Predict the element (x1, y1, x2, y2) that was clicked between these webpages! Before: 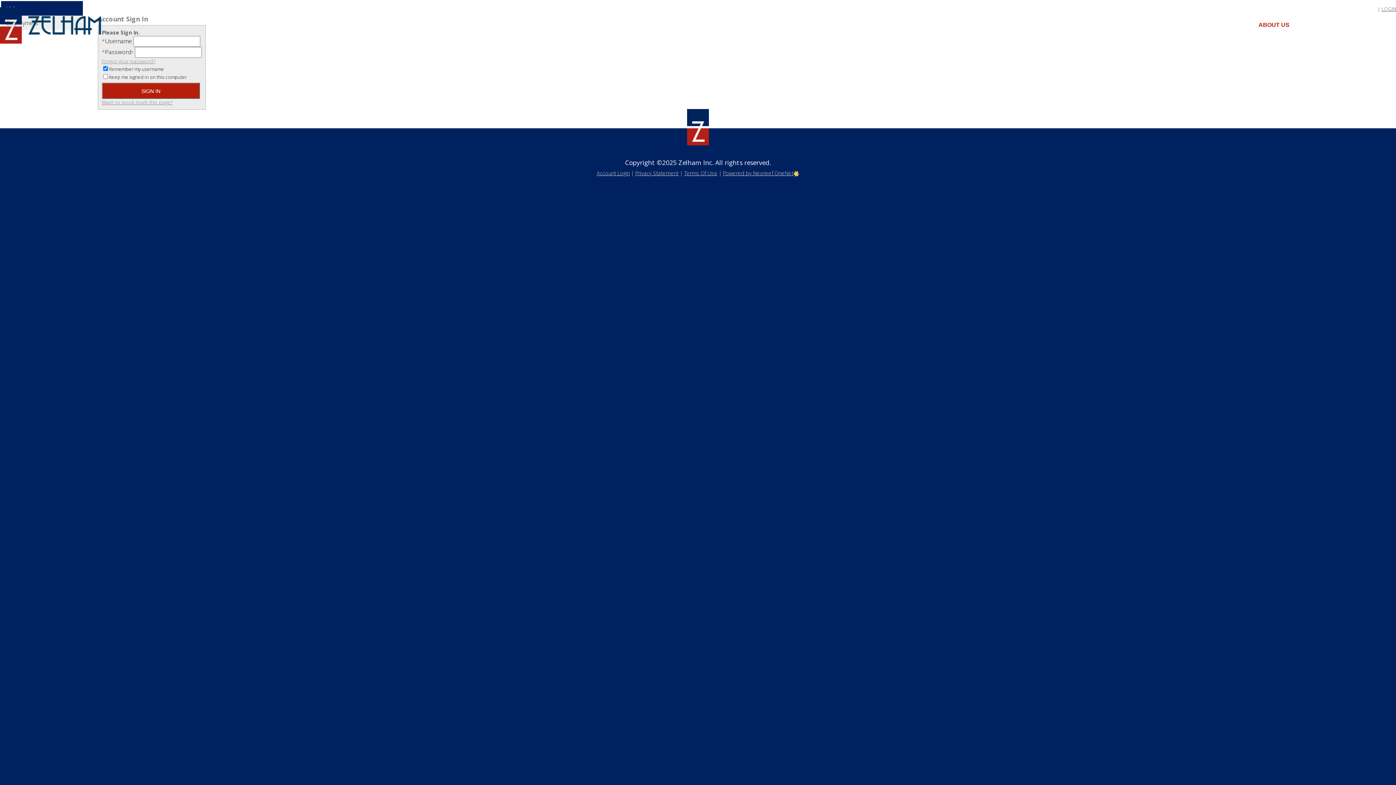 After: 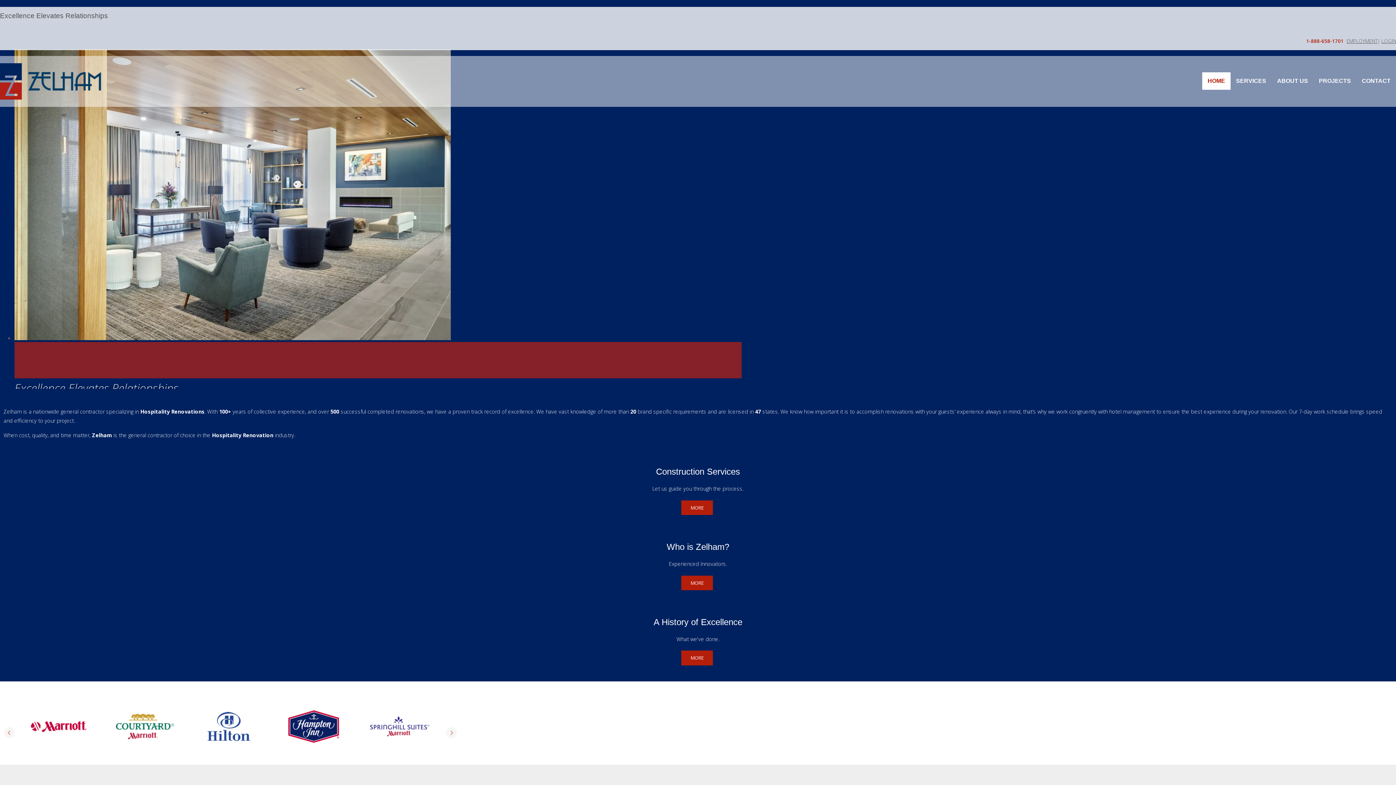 Action: bbox: (0, 7, 109, 43)